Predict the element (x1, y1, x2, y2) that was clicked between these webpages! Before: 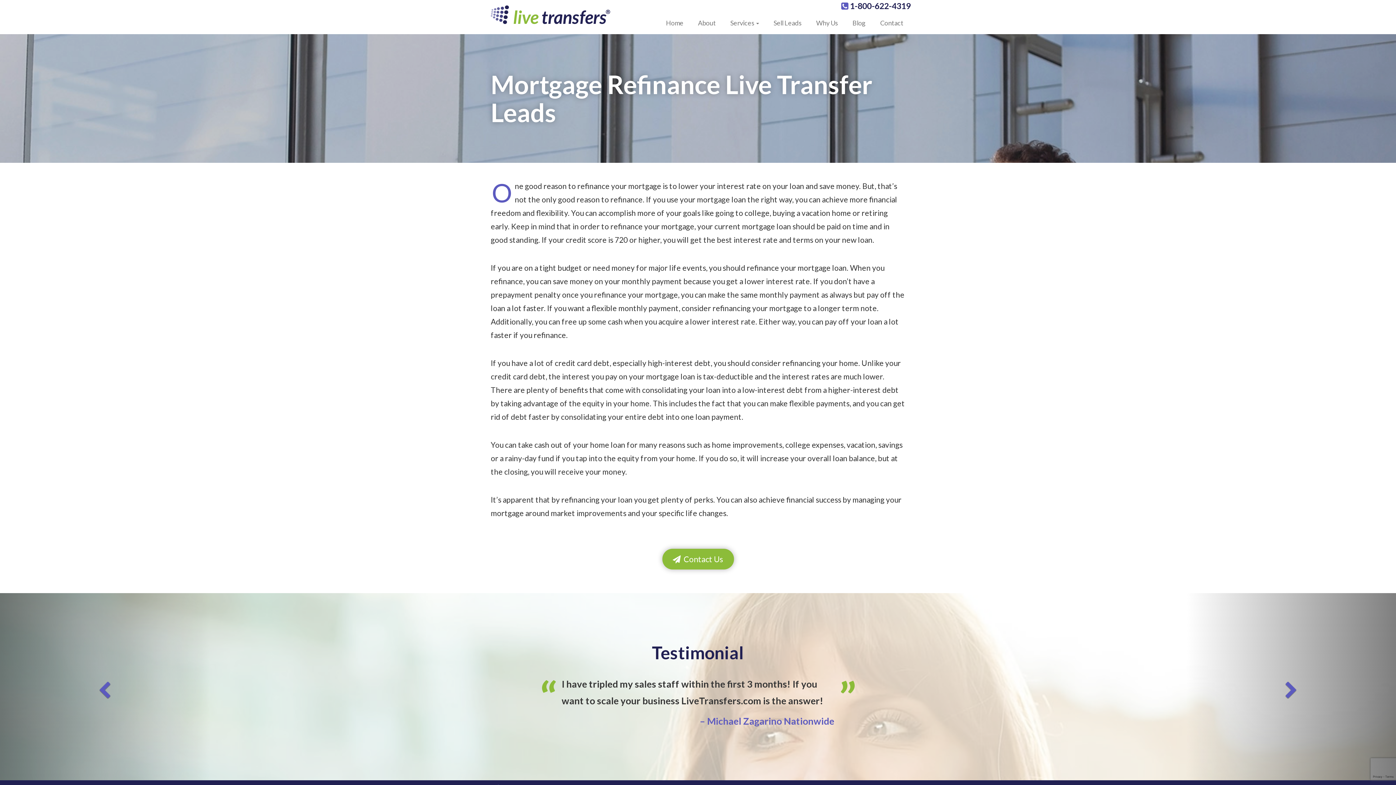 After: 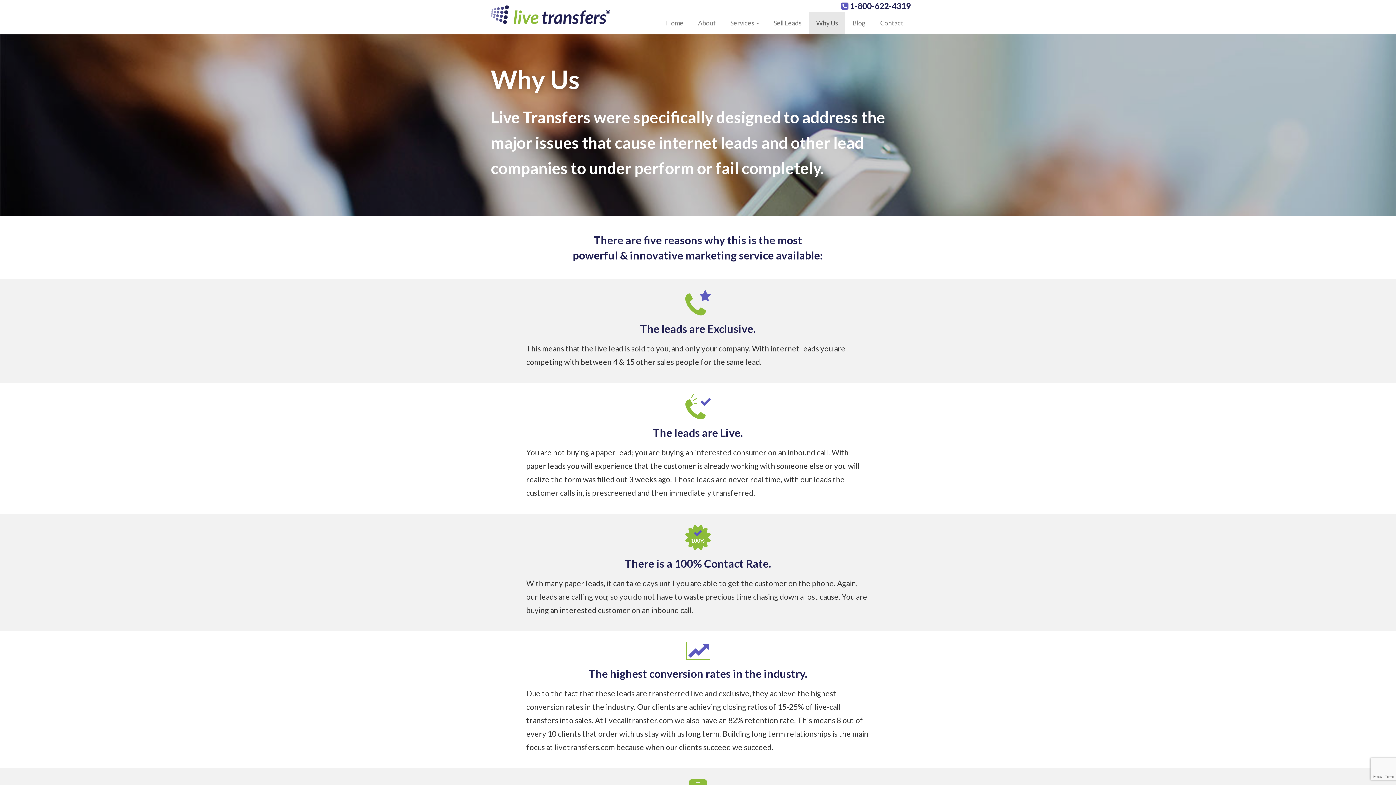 Action: bbox: (809, 11, 845, 34) label: Why Us